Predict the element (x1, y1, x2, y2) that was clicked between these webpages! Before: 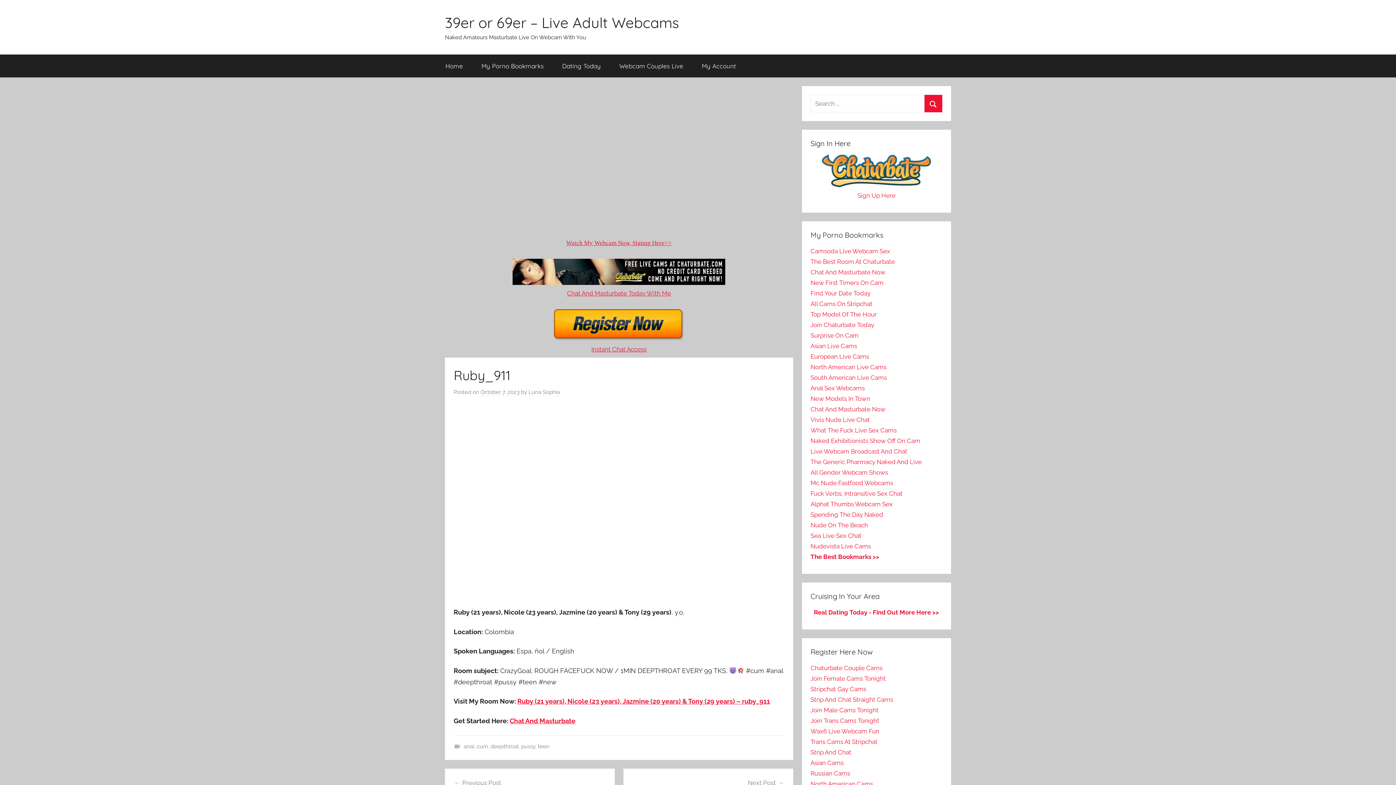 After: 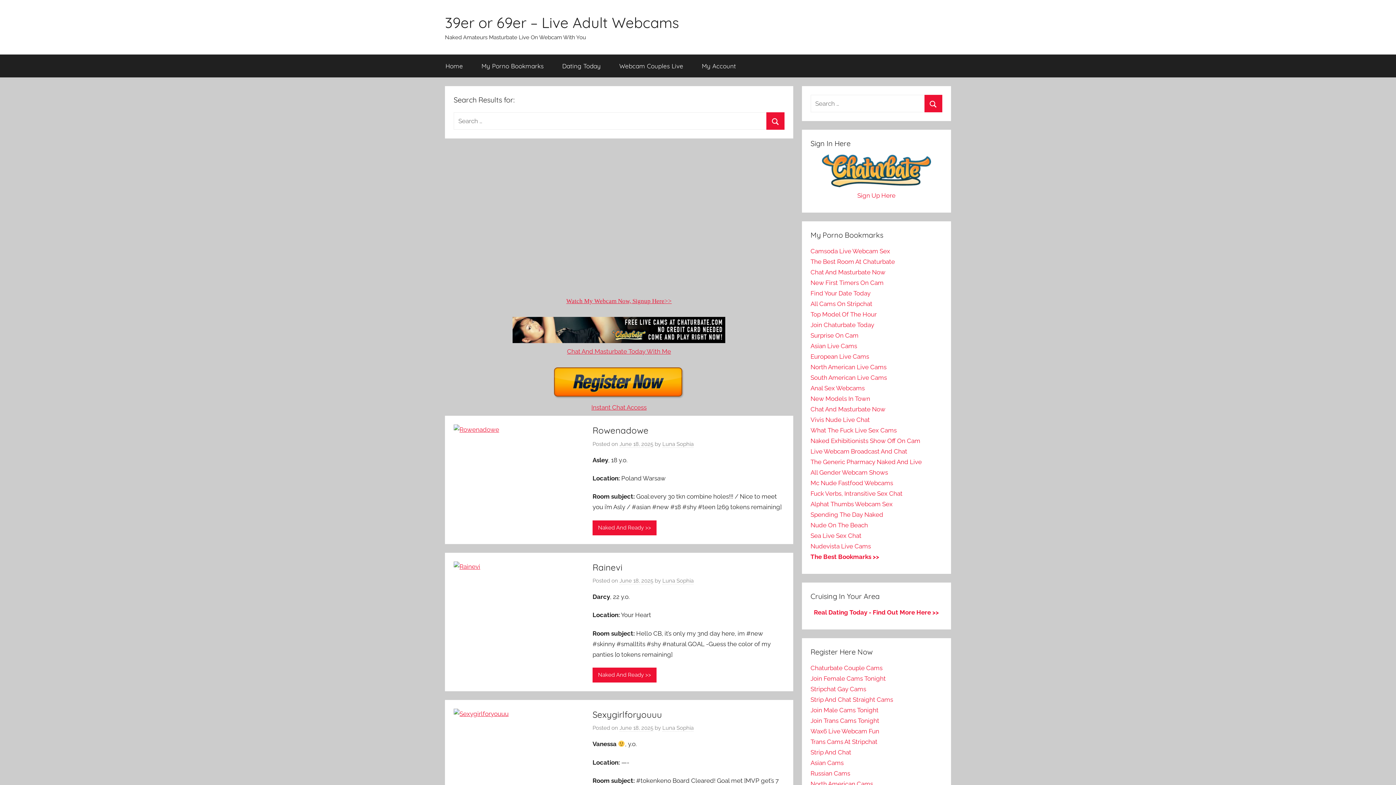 Action: bbox: (924, 94, 942, 112) label: Search